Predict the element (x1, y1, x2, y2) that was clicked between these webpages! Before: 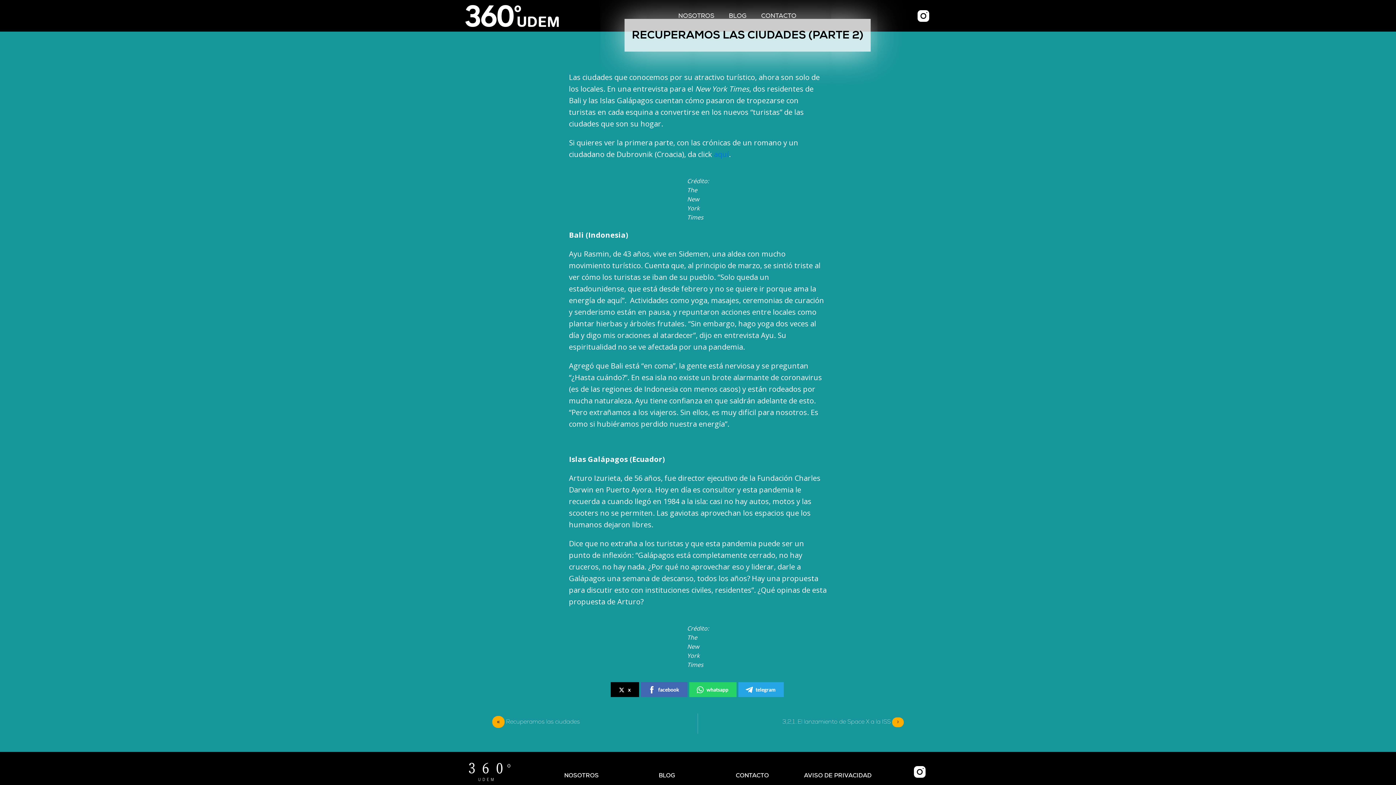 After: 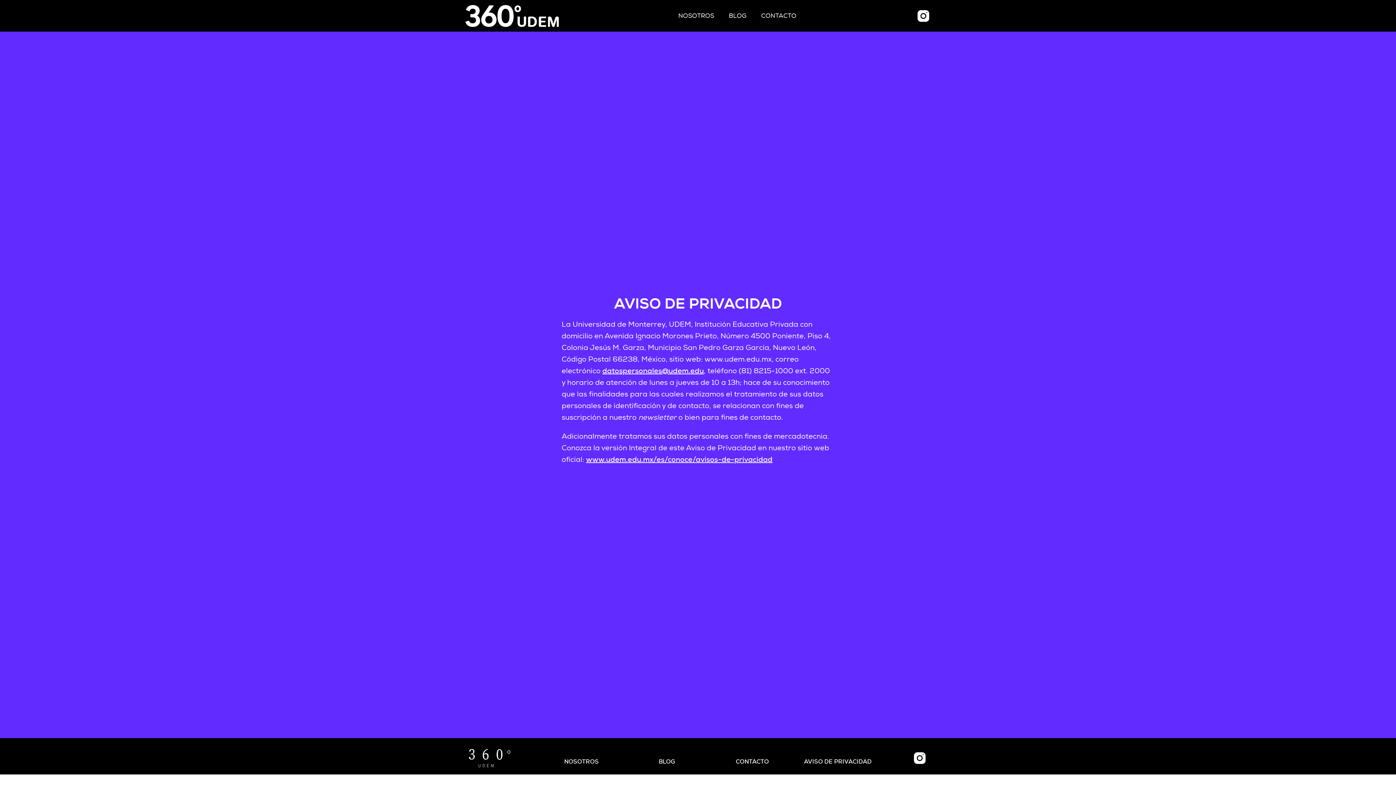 Action: bbox: (795, 771, 880, 780) label: AVISO DE PRIVACIDAD